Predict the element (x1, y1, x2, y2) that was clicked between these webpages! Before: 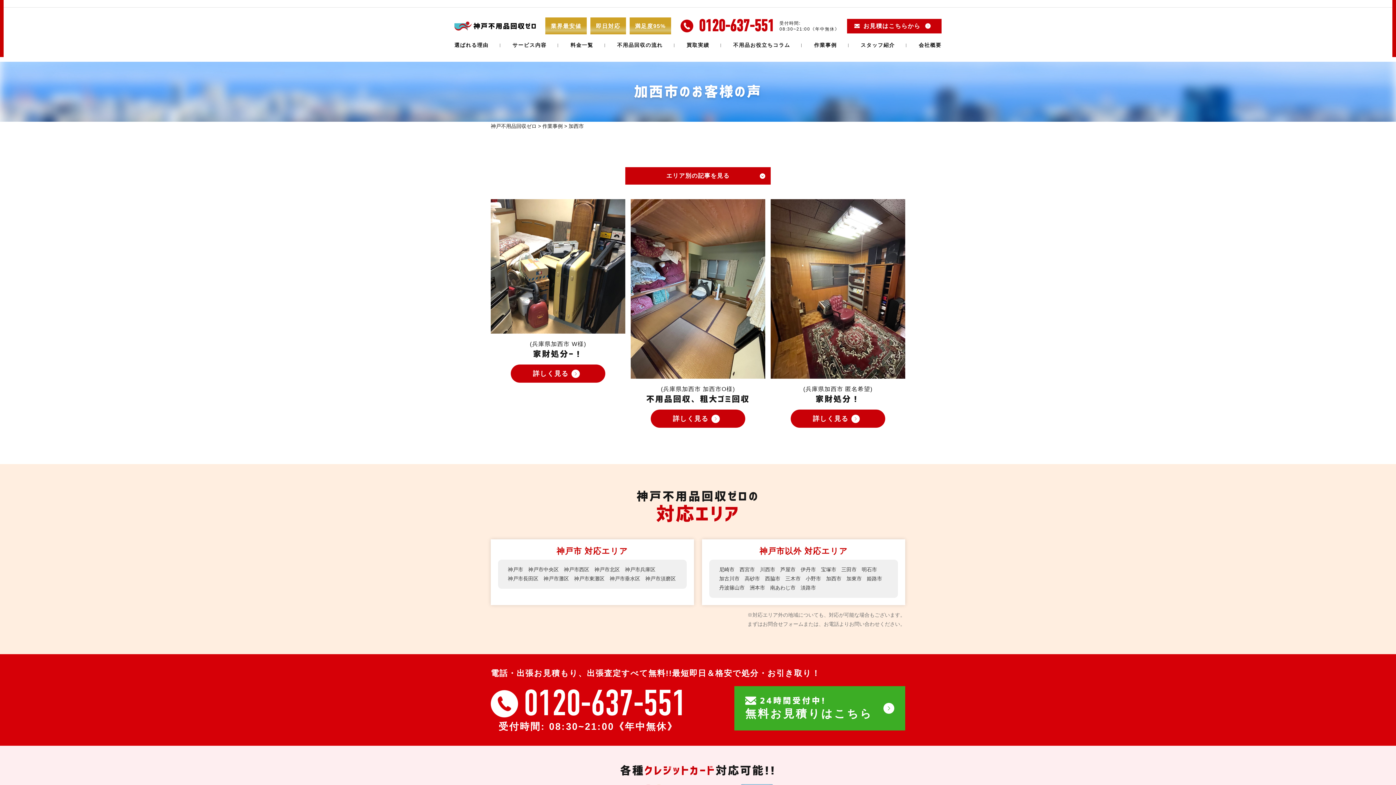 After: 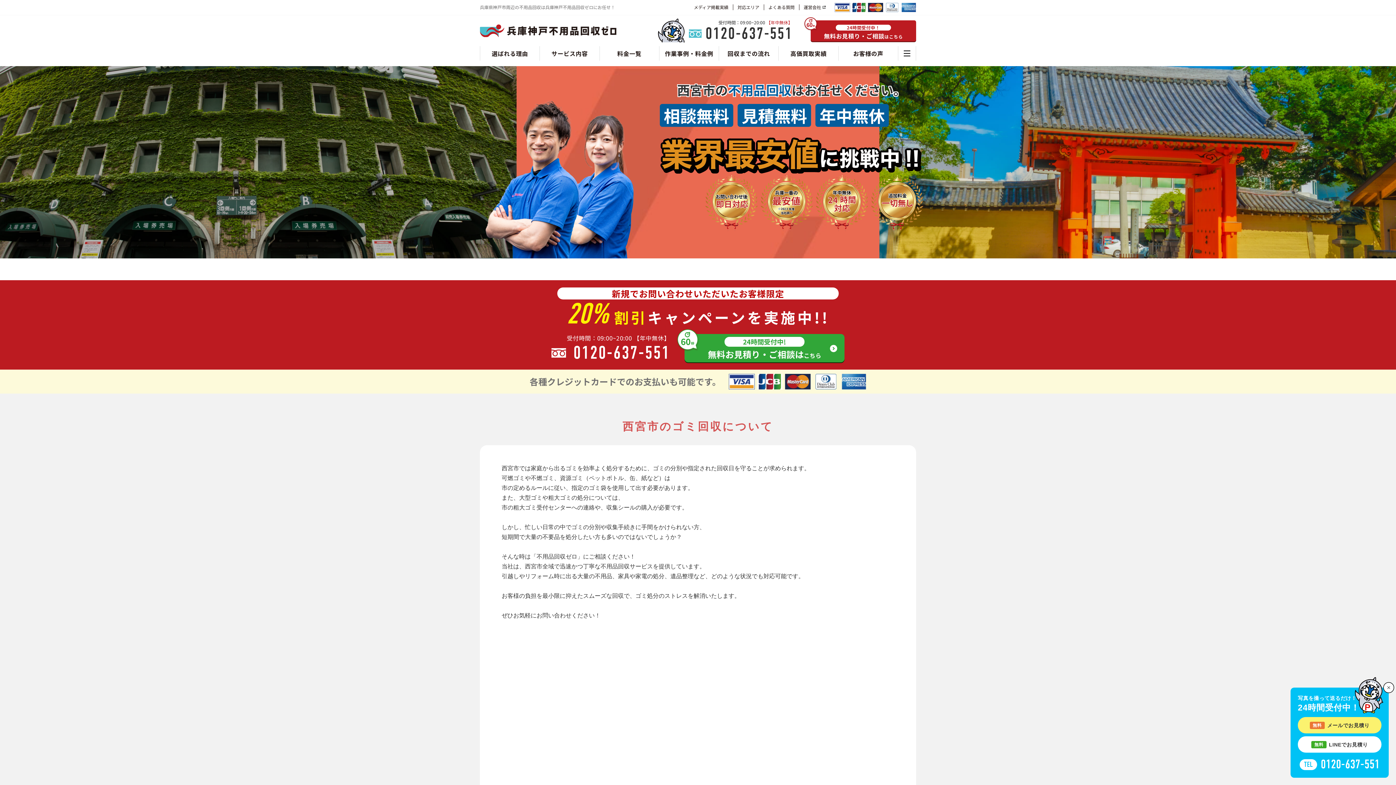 Action: bbox: (739, 565, 755, 574) label: 西宮市